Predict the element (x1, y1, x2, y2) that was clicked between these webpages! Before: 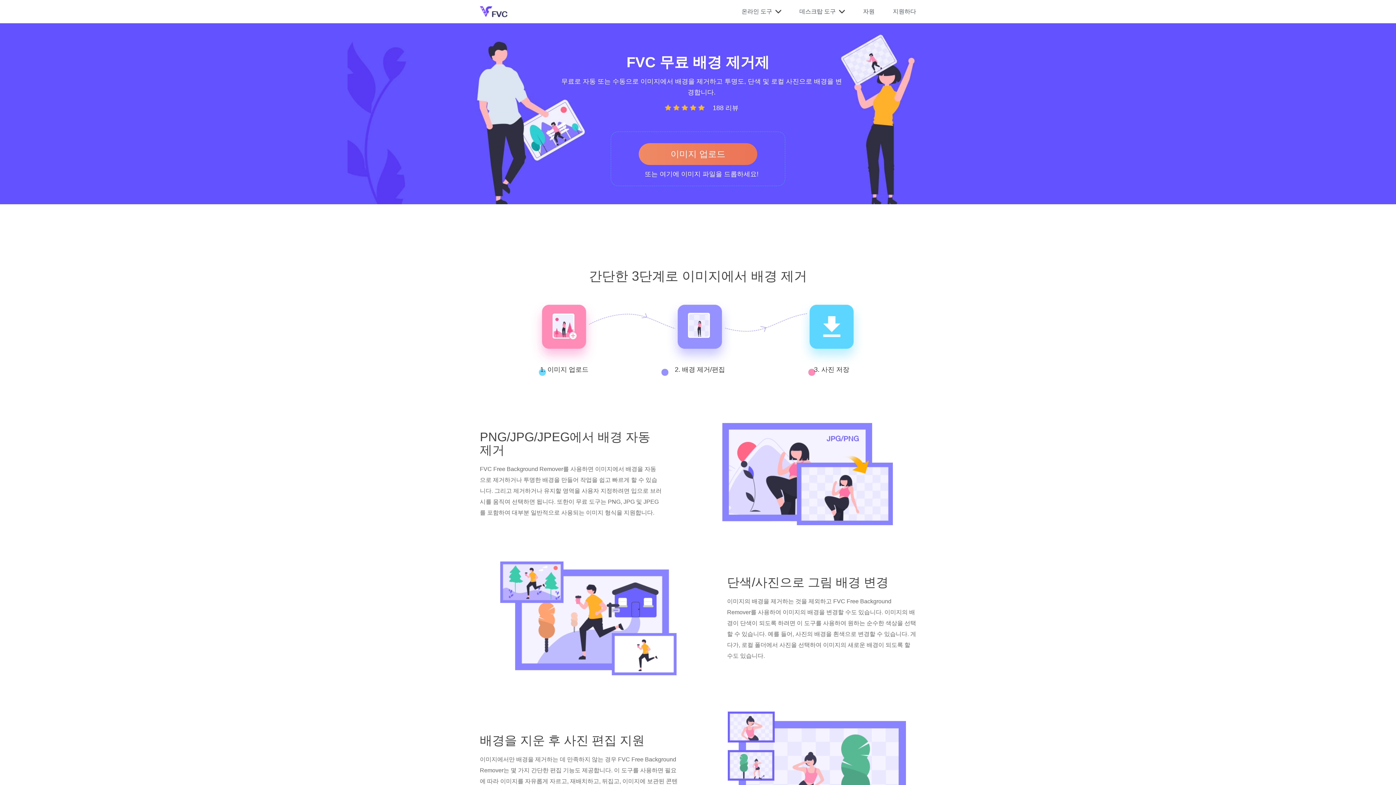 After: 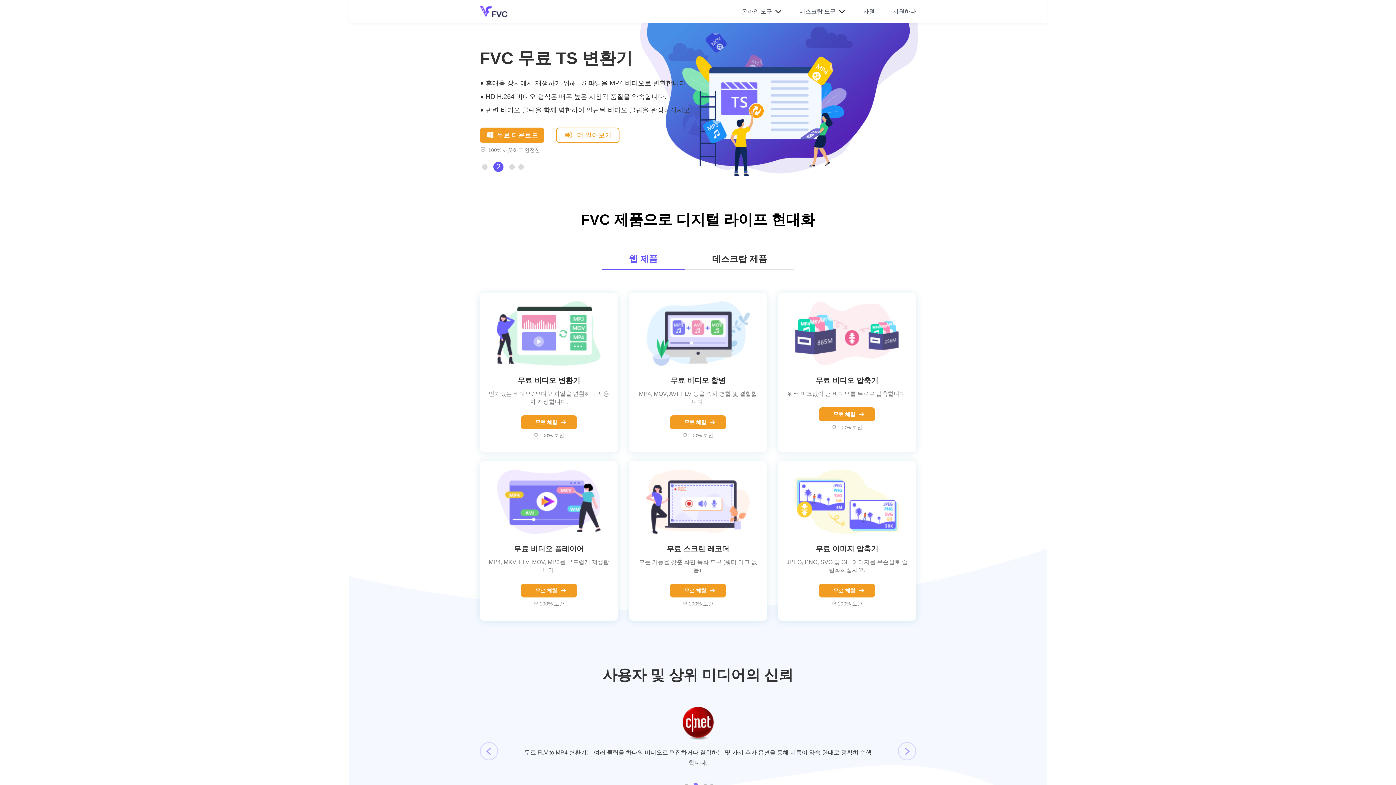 Action: bbox: (480, 6, 507, 17)